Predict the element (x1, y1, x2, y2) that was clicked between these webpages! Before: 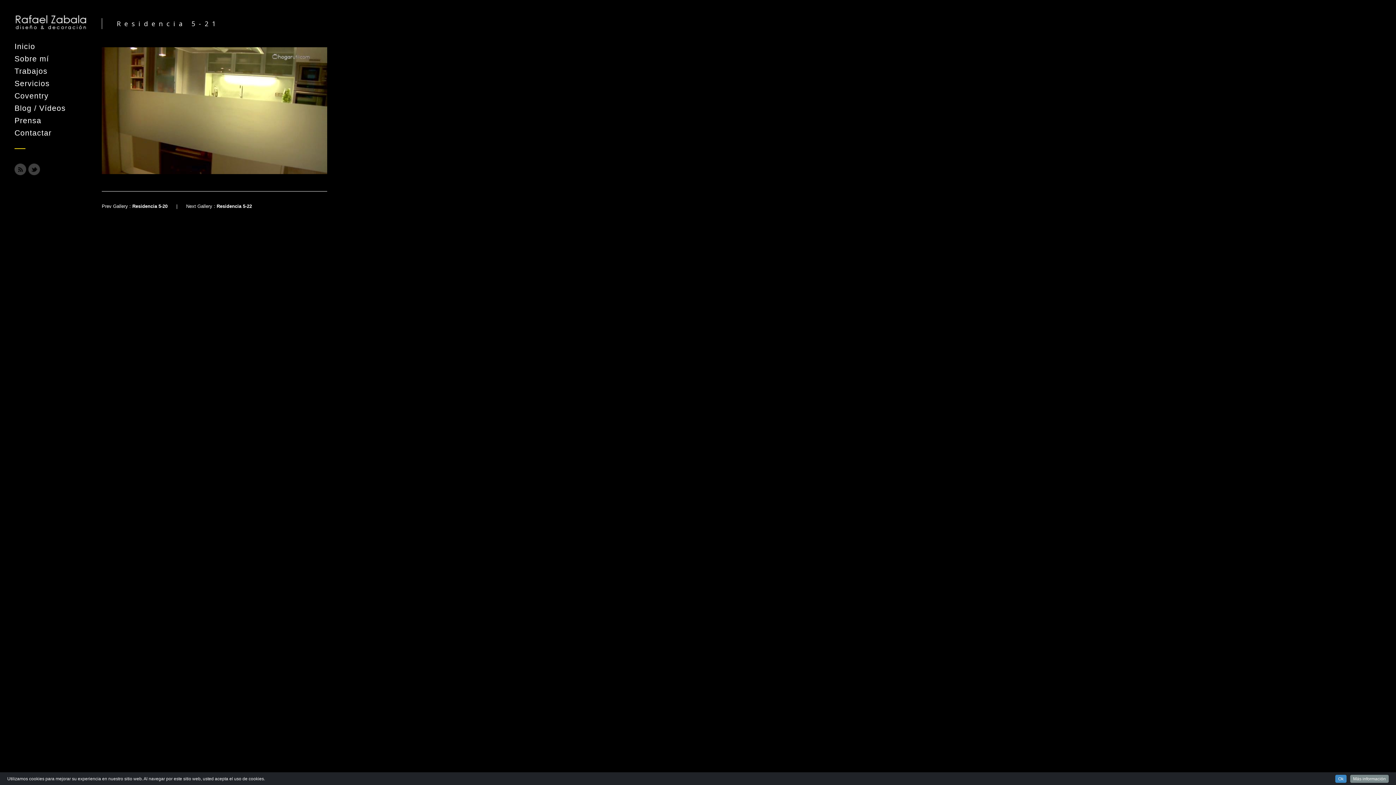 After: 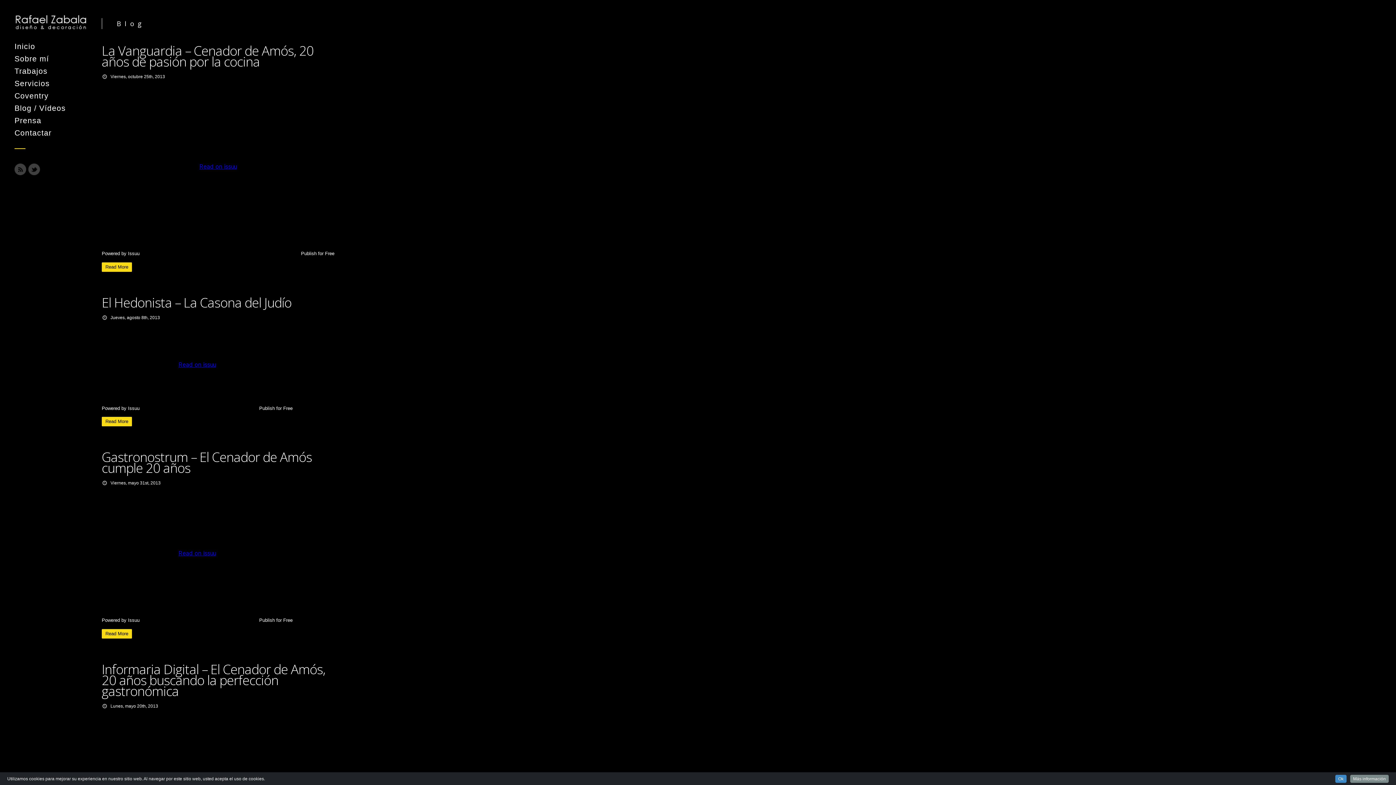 Action: label: Prensa bbox: (14, 116, 87, 125)